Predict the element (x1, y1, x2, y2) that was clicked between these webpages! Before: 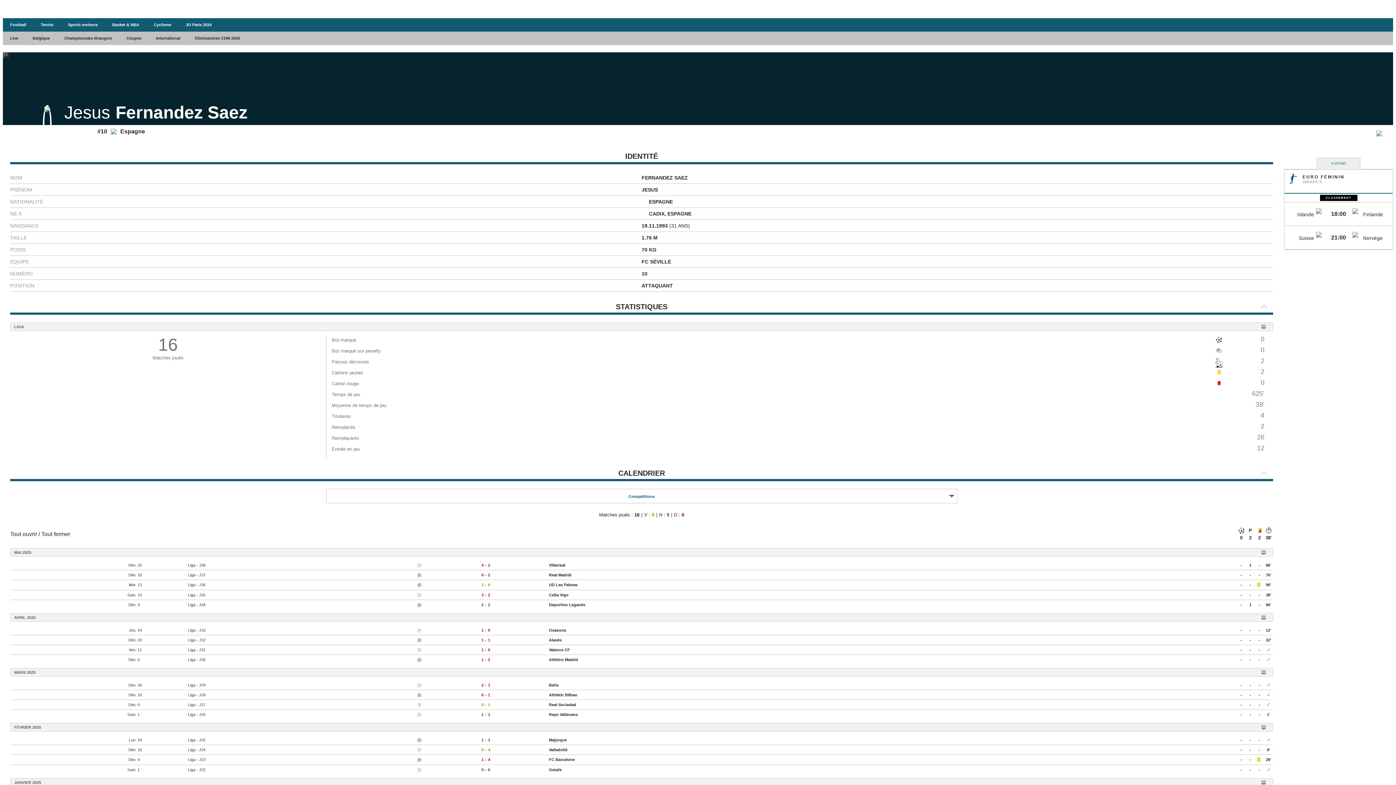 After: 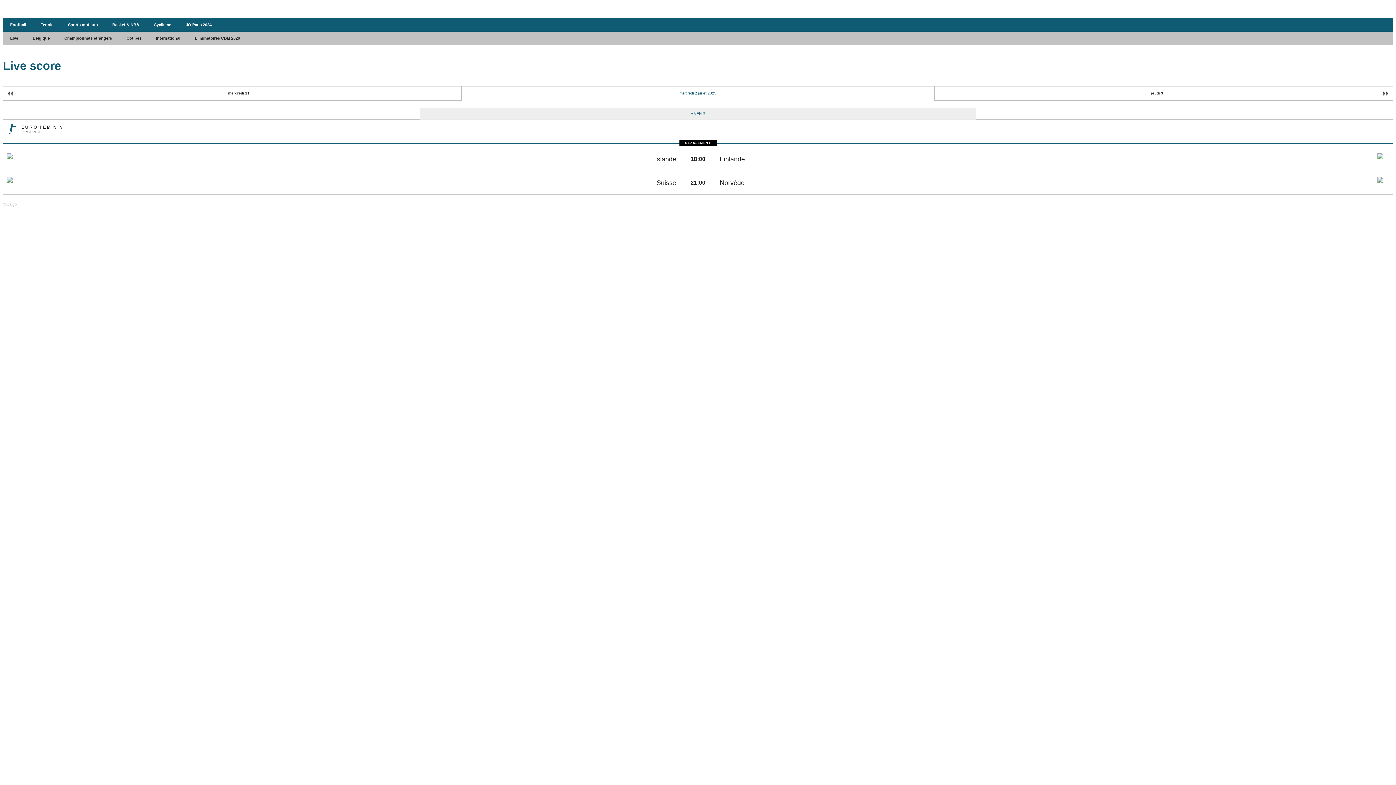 Action: bbox: (2, 31, 25, 45) label: Live